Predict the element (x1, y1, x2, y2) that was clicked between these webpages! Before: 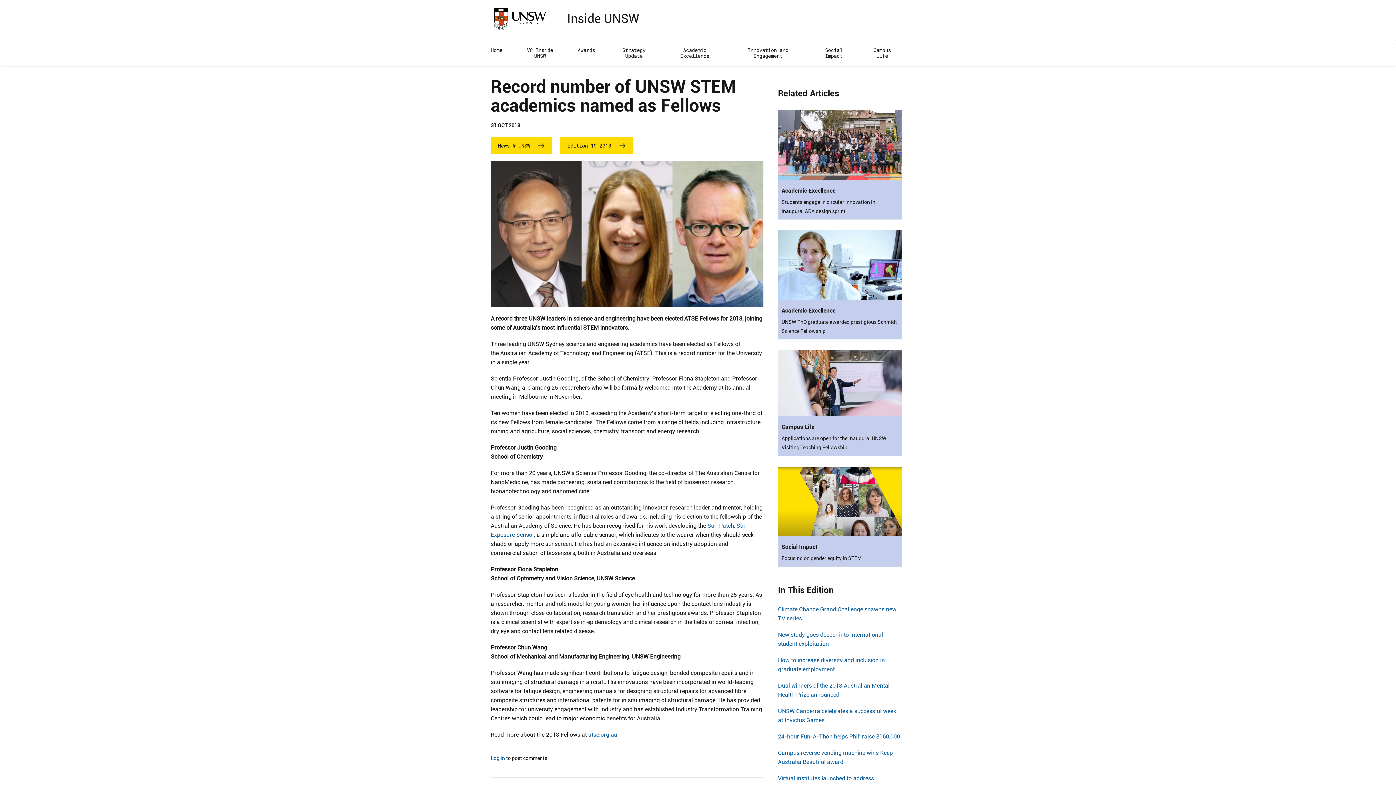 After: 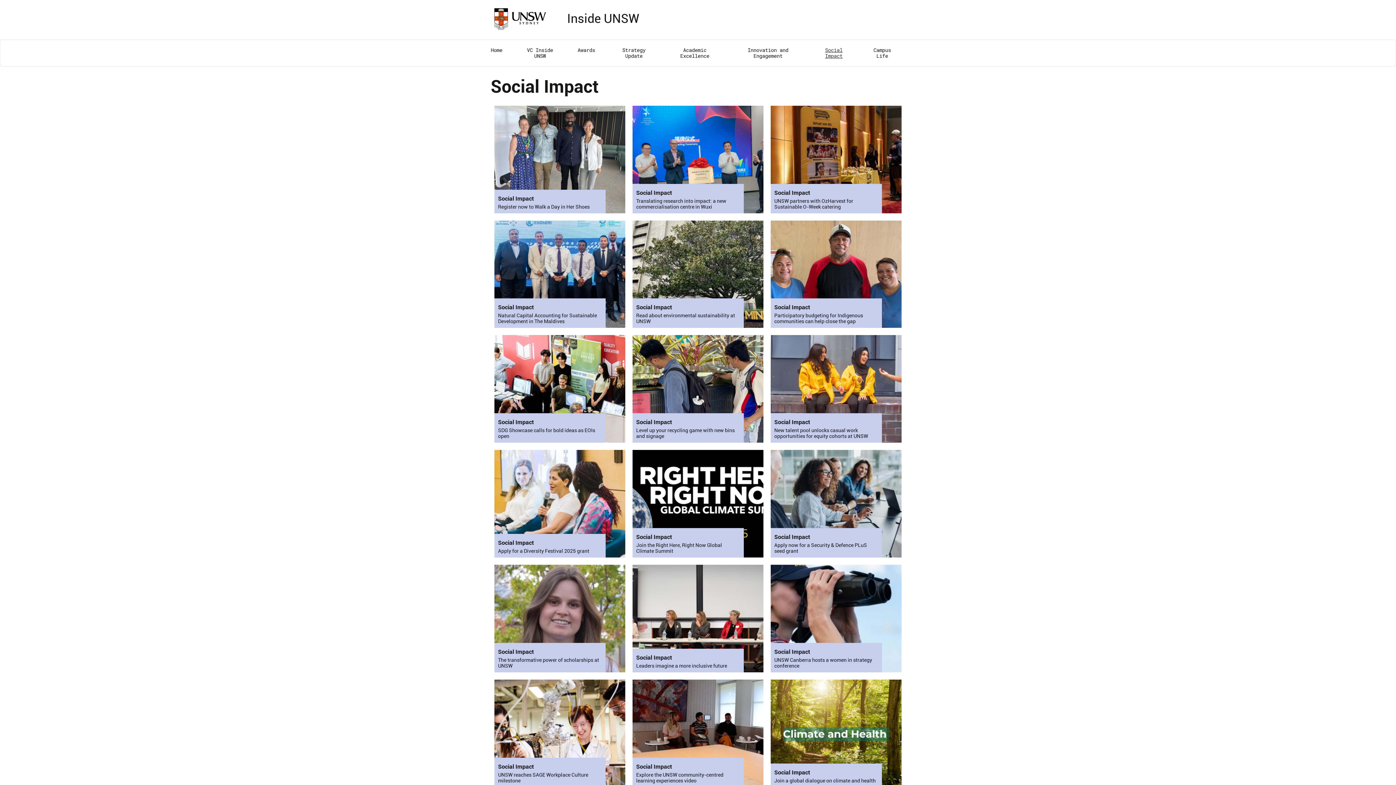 Action: label: Social Impact bbox: (778, 536, 901, 554)